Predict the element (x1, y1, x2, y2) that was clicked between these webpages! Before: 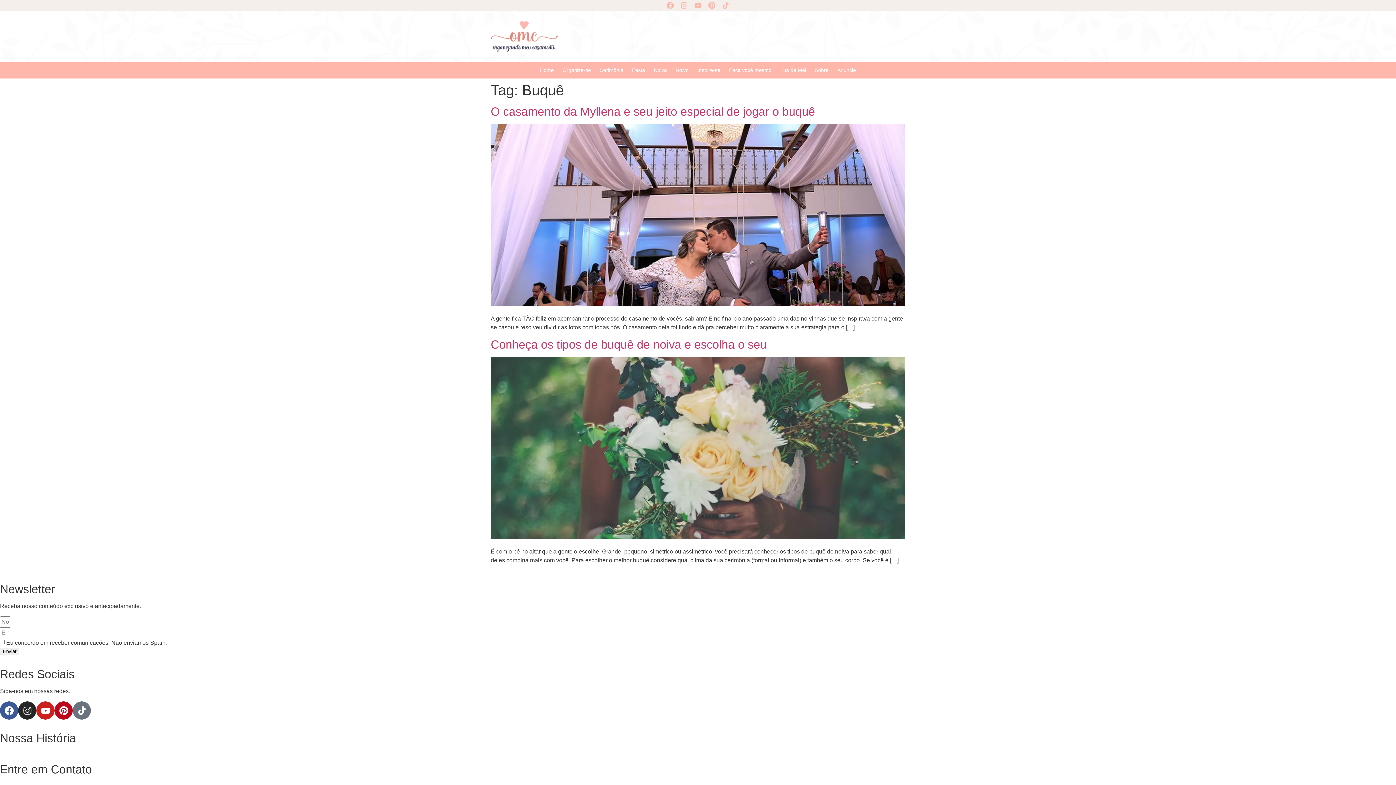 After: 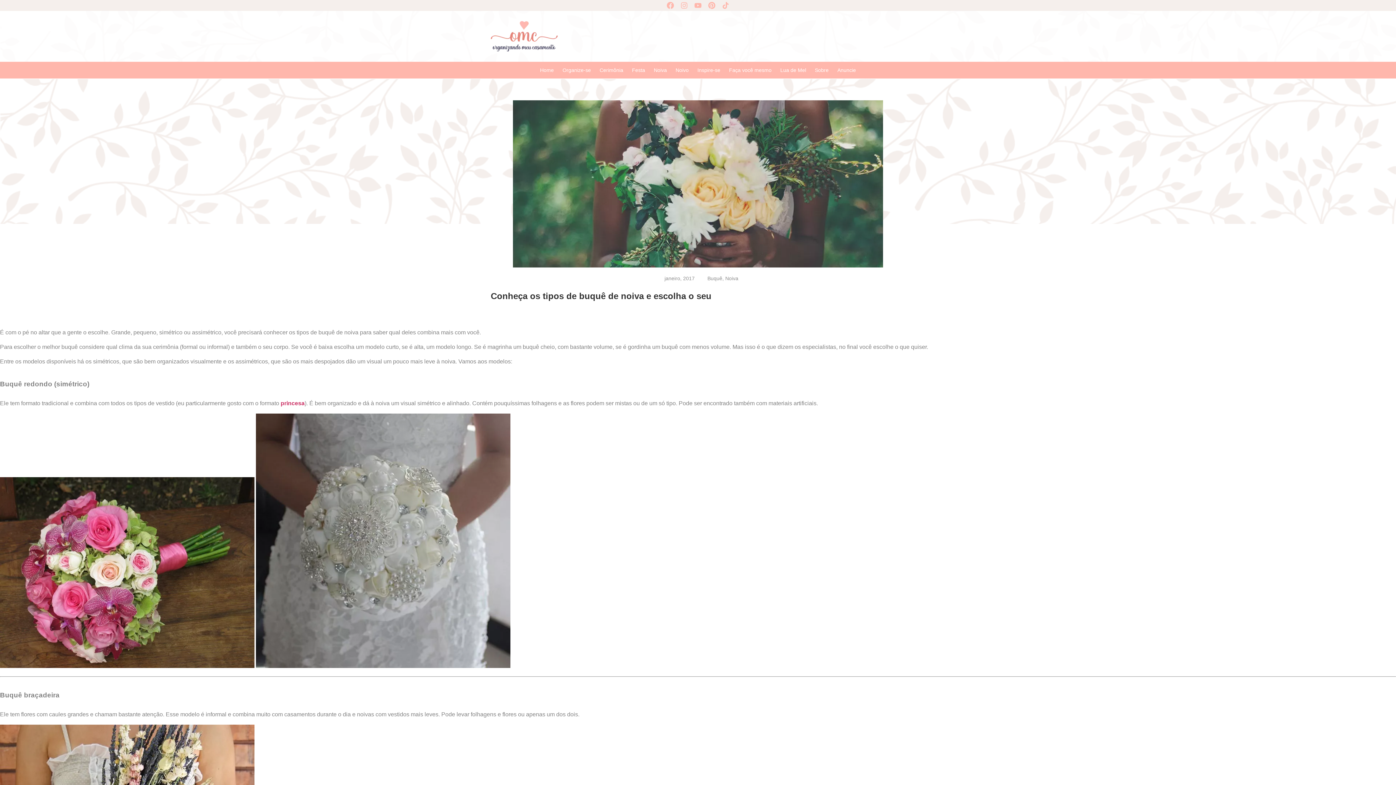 Action: bbox: (490, 534, 905, 540)